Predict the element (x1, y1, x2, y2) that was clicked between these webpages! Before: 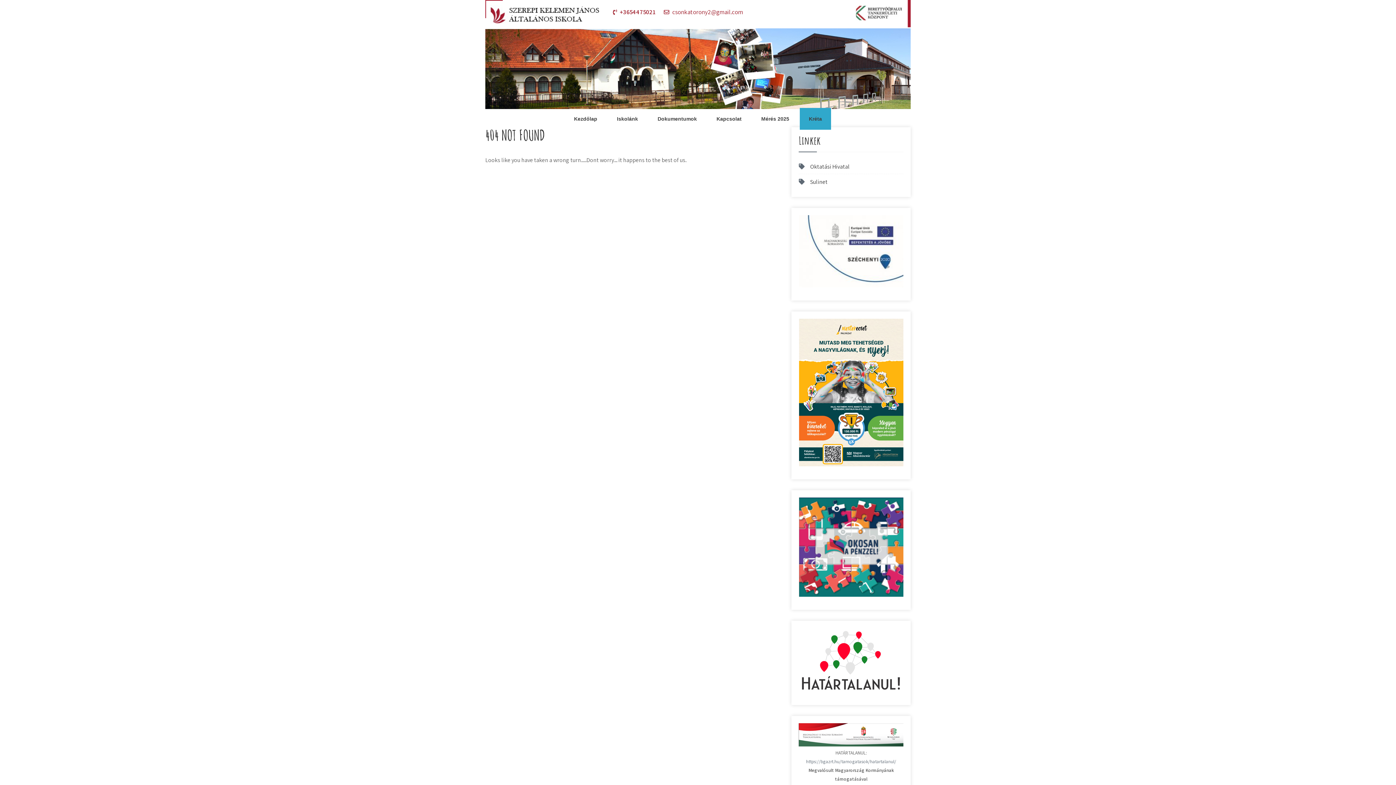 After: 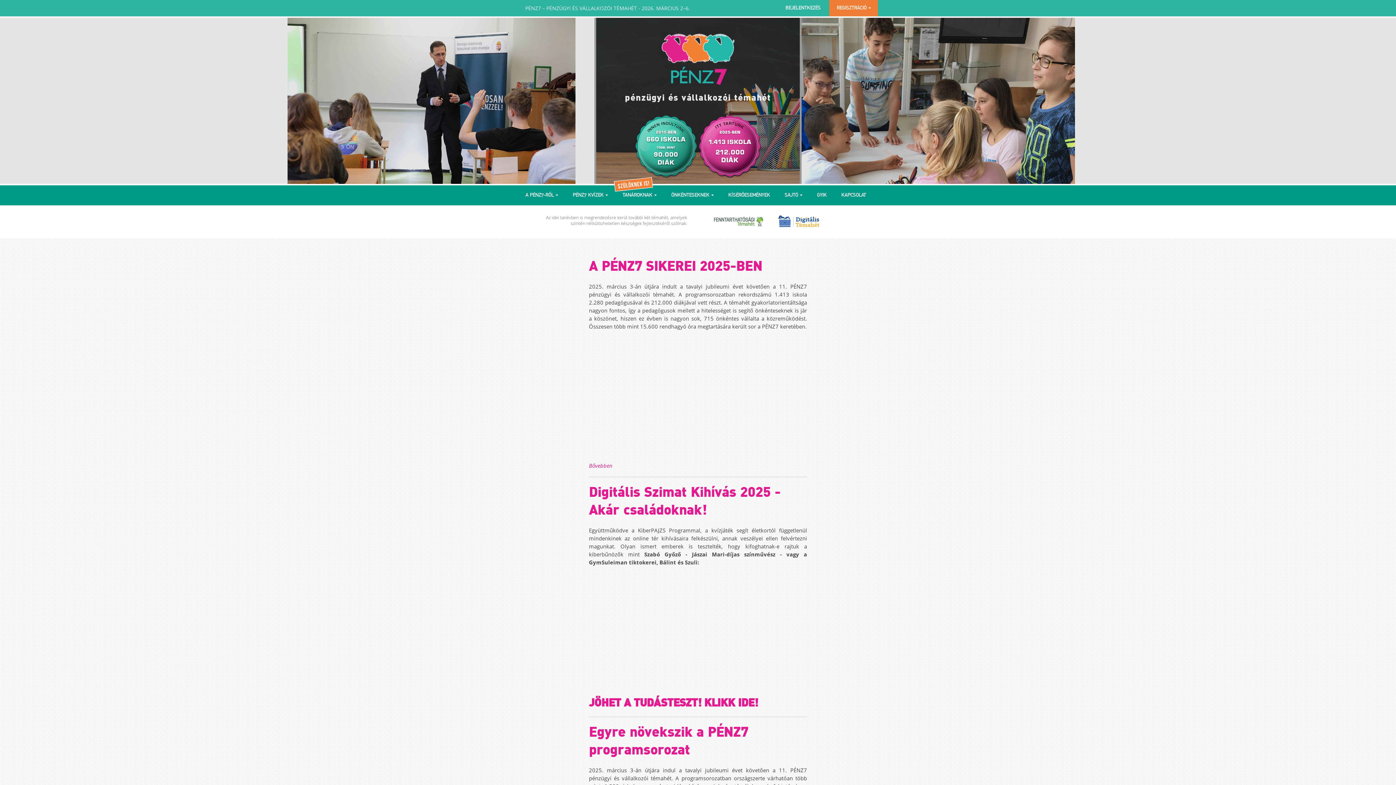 Action: bbox: (799, 588, 903, 596)